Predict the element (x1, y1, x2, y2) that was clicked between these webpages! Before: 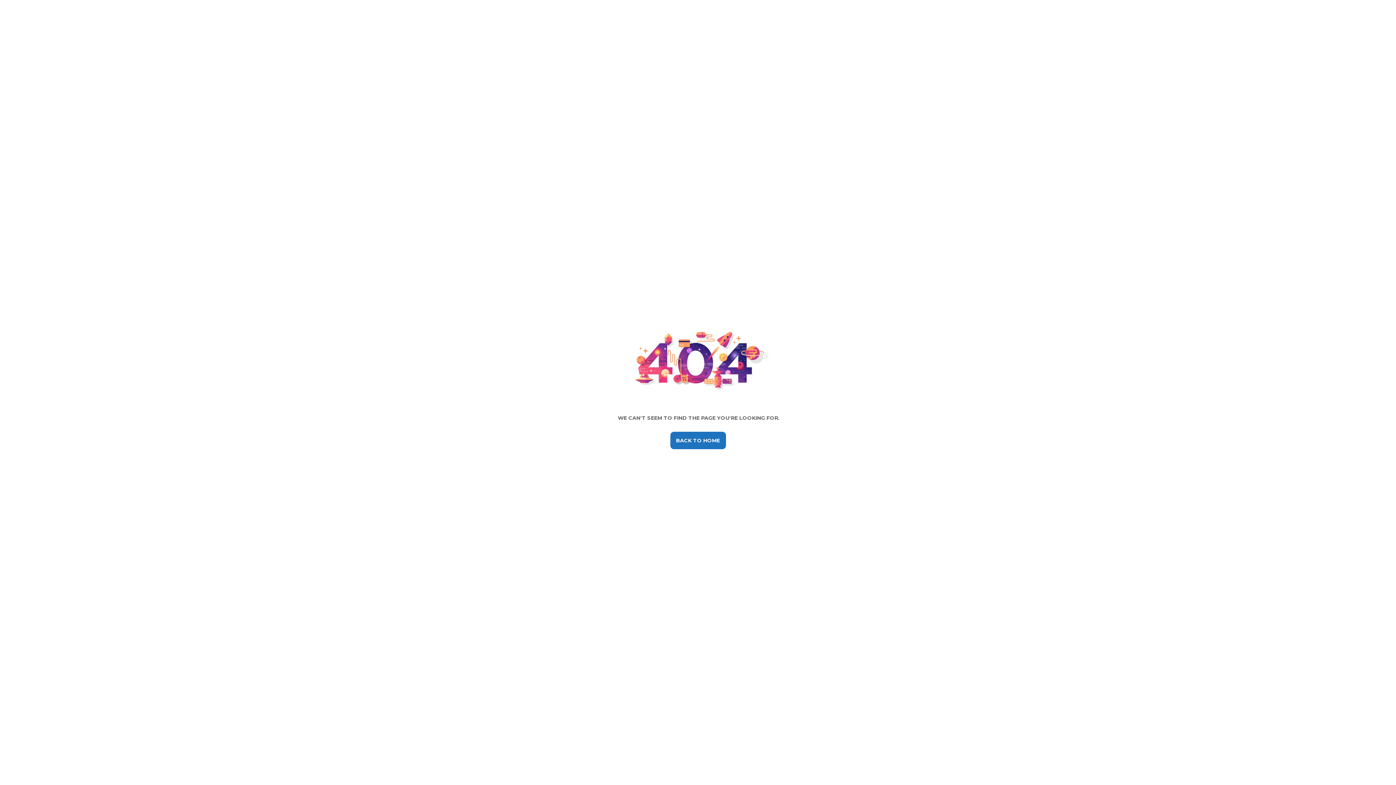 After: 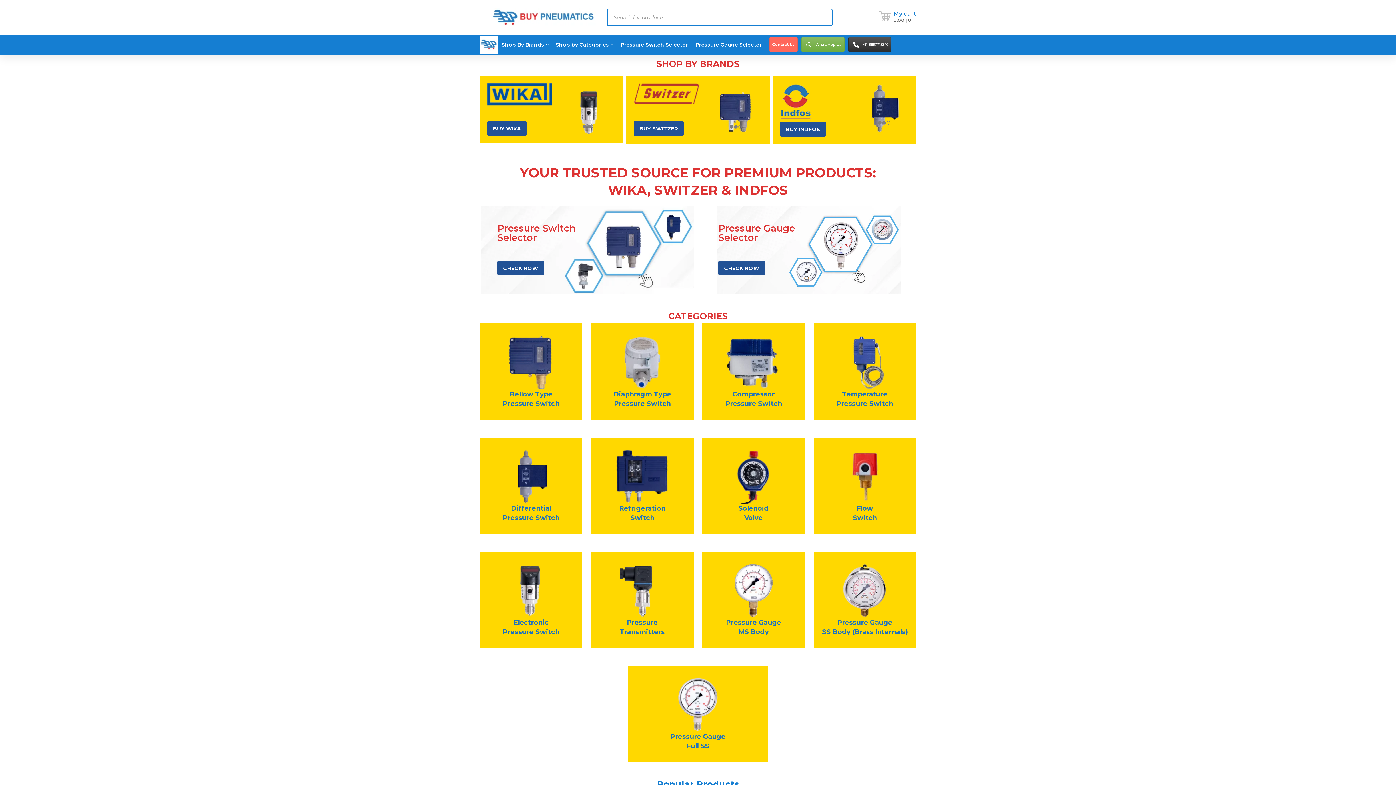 Action: bbox: (670, 432, 726, 449) label: BACK TO HOME